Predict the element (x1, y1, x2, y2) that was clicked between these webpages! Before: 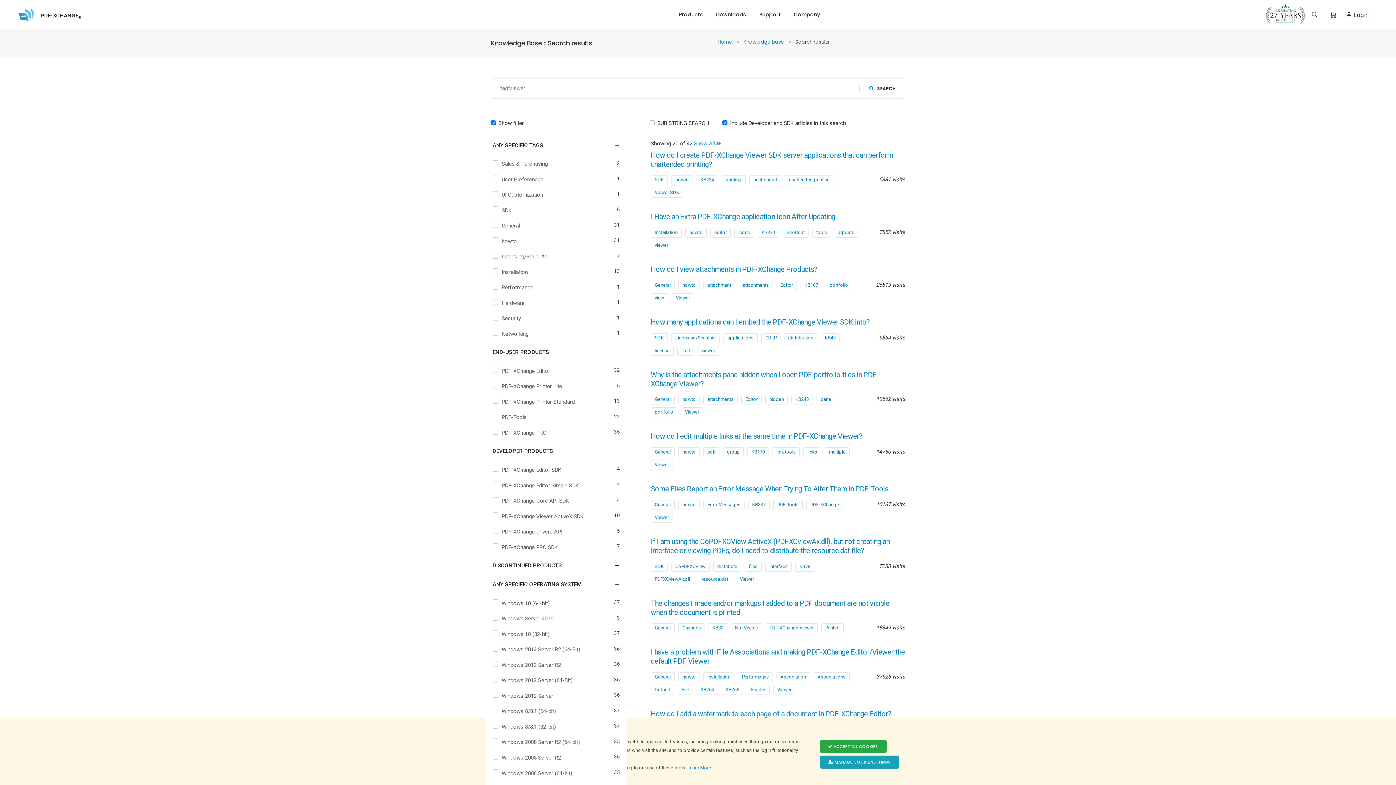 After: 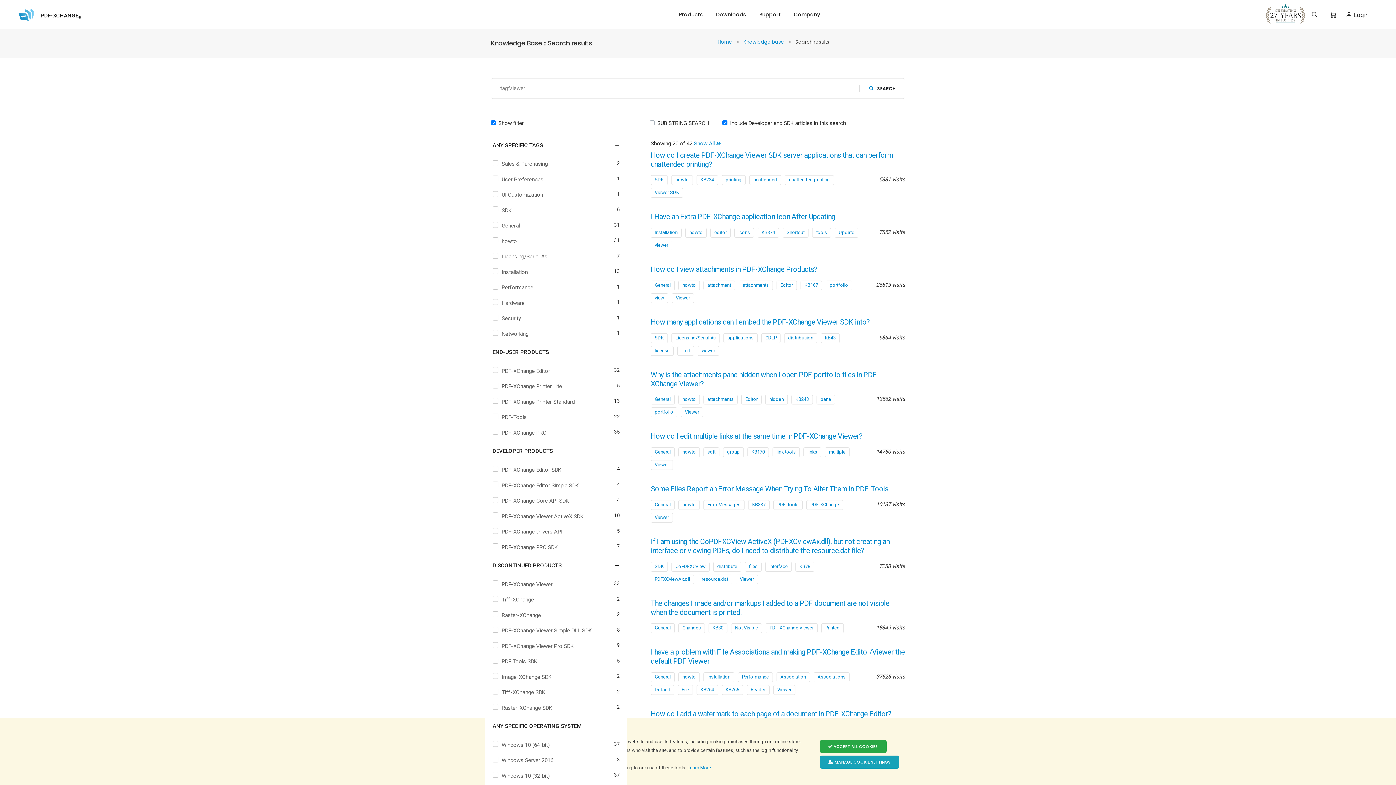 Action: bbox: (492, 560, 610, 571) label: DISCONTINUED PRODUCTS